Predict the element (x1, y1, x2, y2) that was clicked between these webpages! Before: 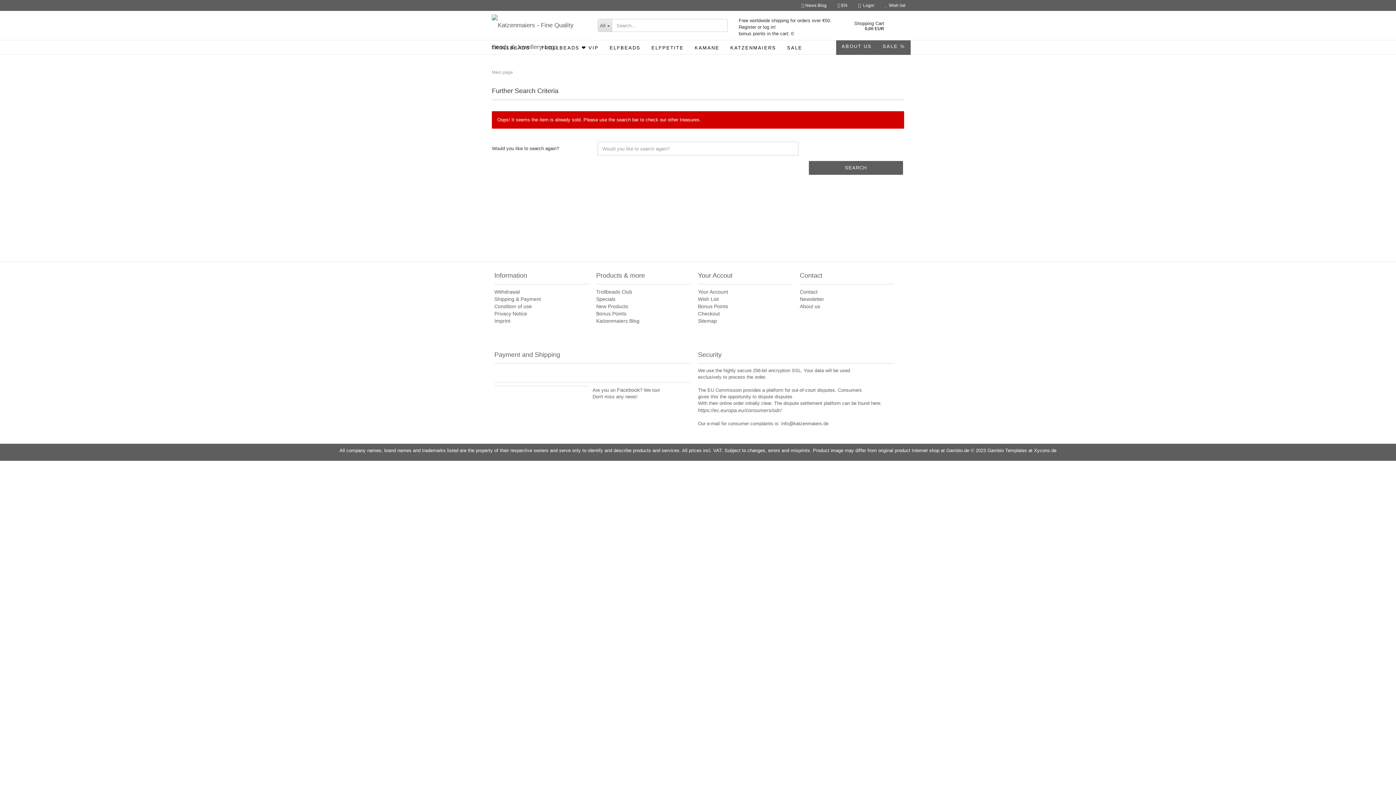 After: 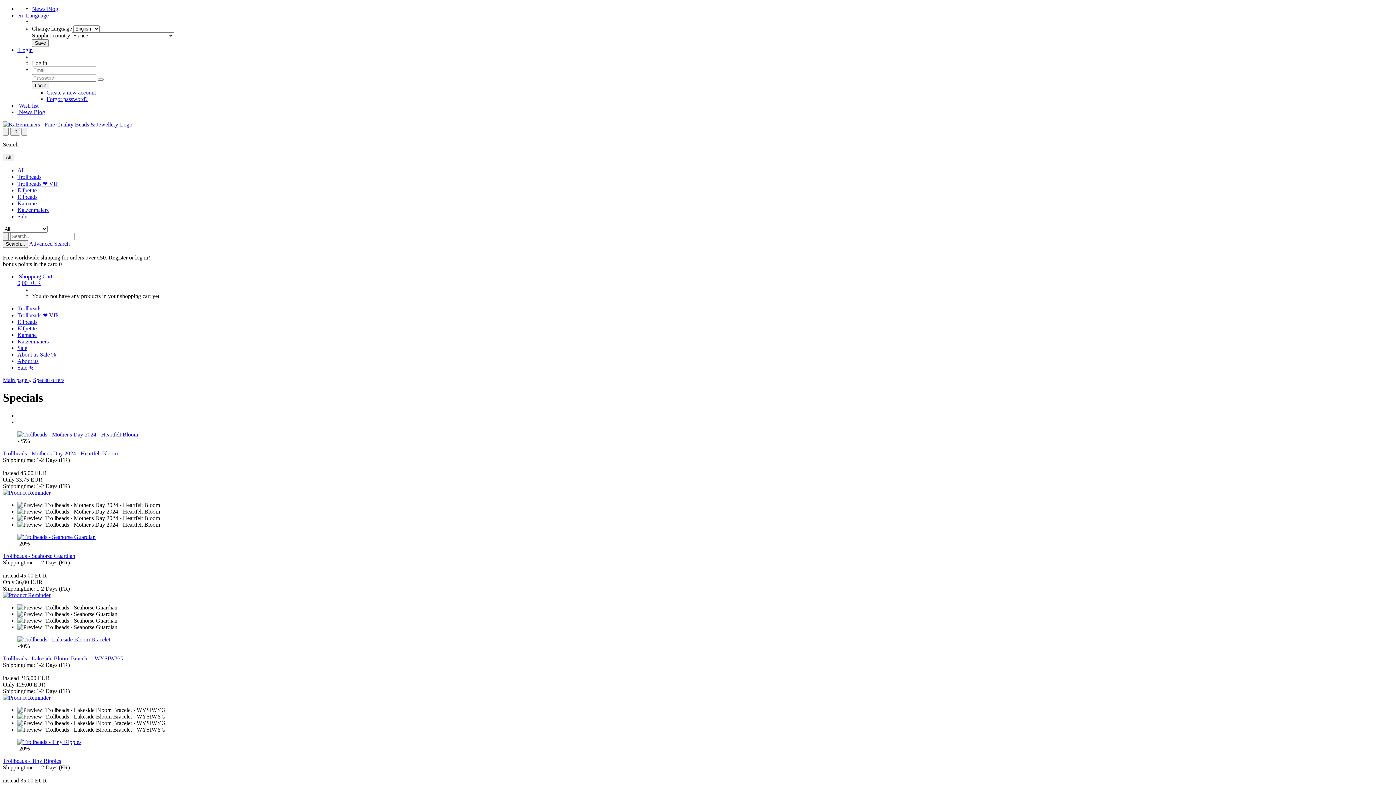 Action: bbox: (596, 296, 615, 302) label: Specials